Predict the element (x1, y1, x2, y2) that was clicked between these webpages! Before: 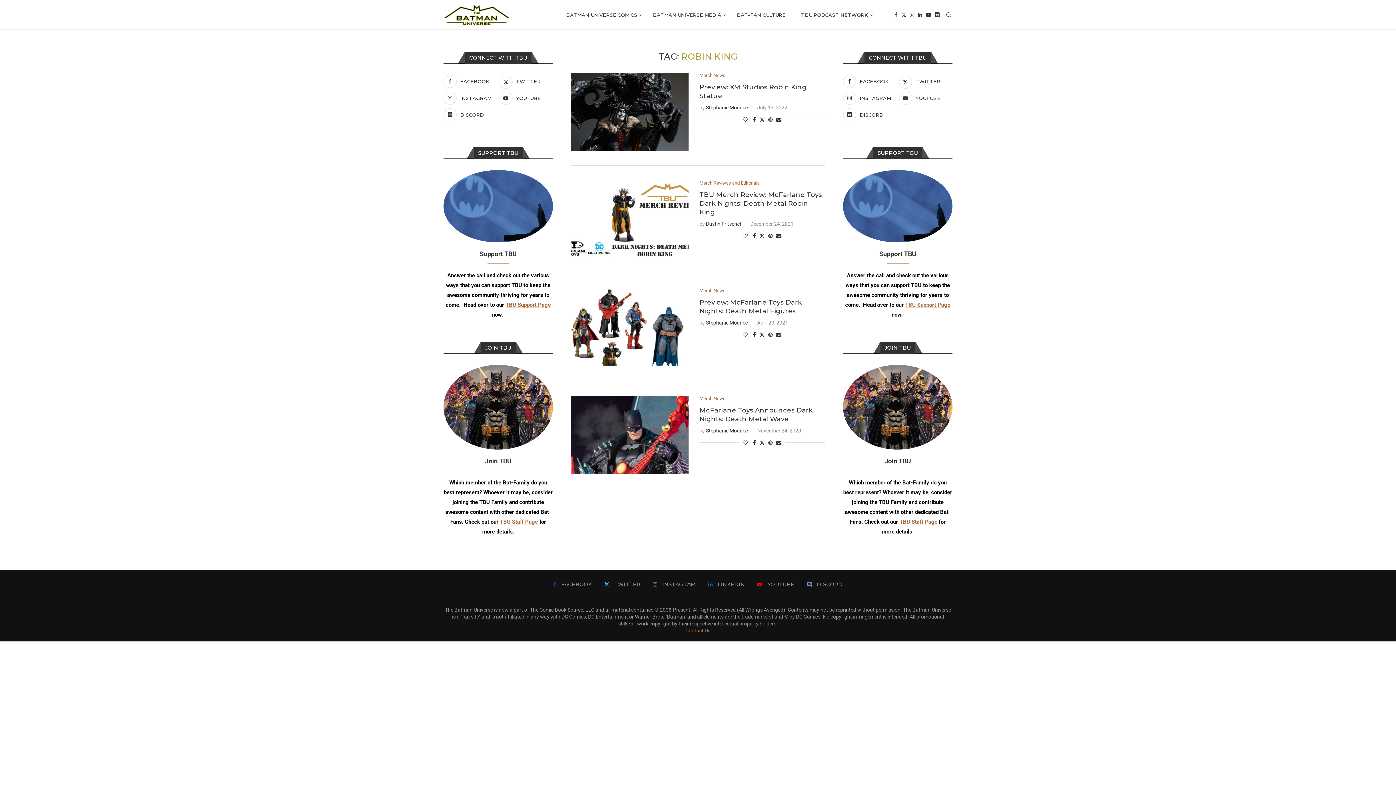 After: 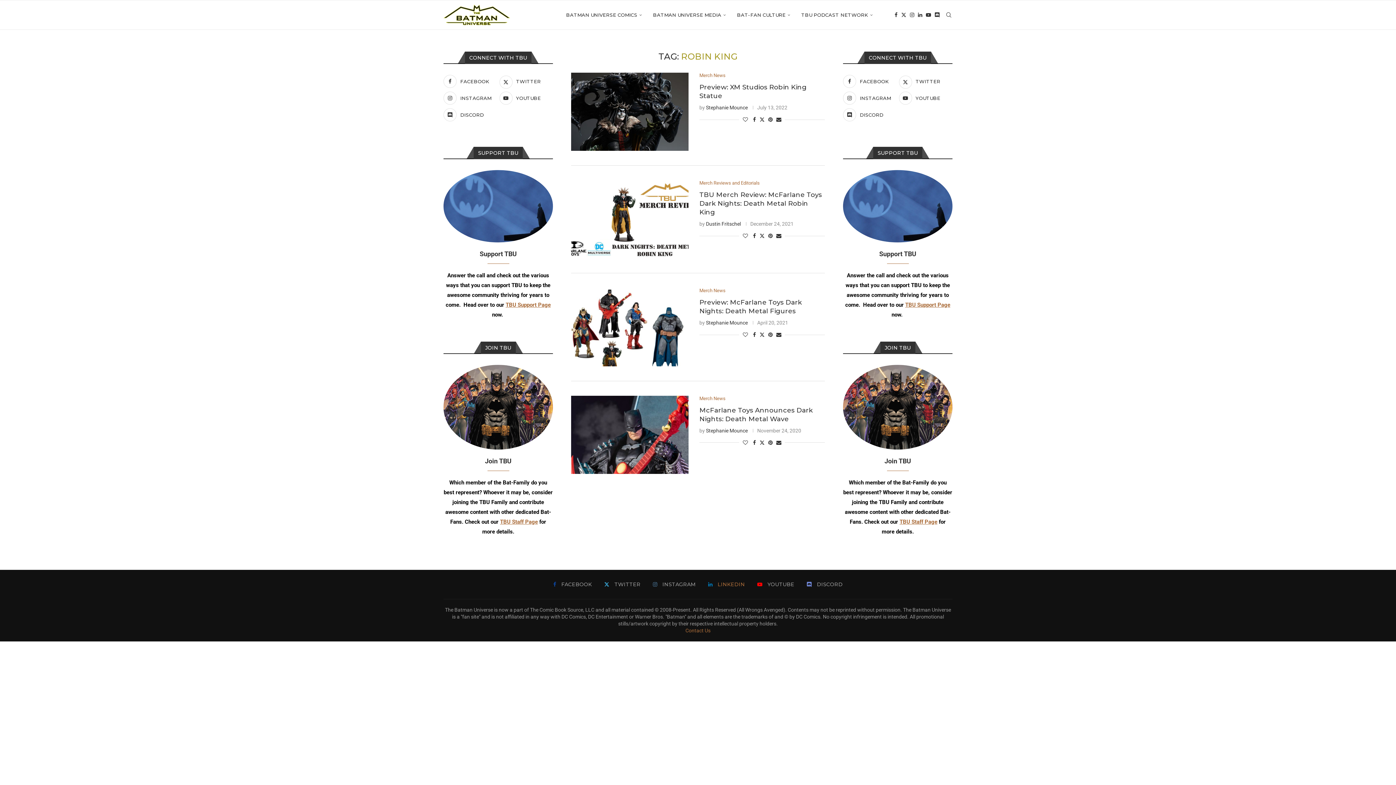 Action: label: Linkedin bbox: (708, 581, 745, 588)